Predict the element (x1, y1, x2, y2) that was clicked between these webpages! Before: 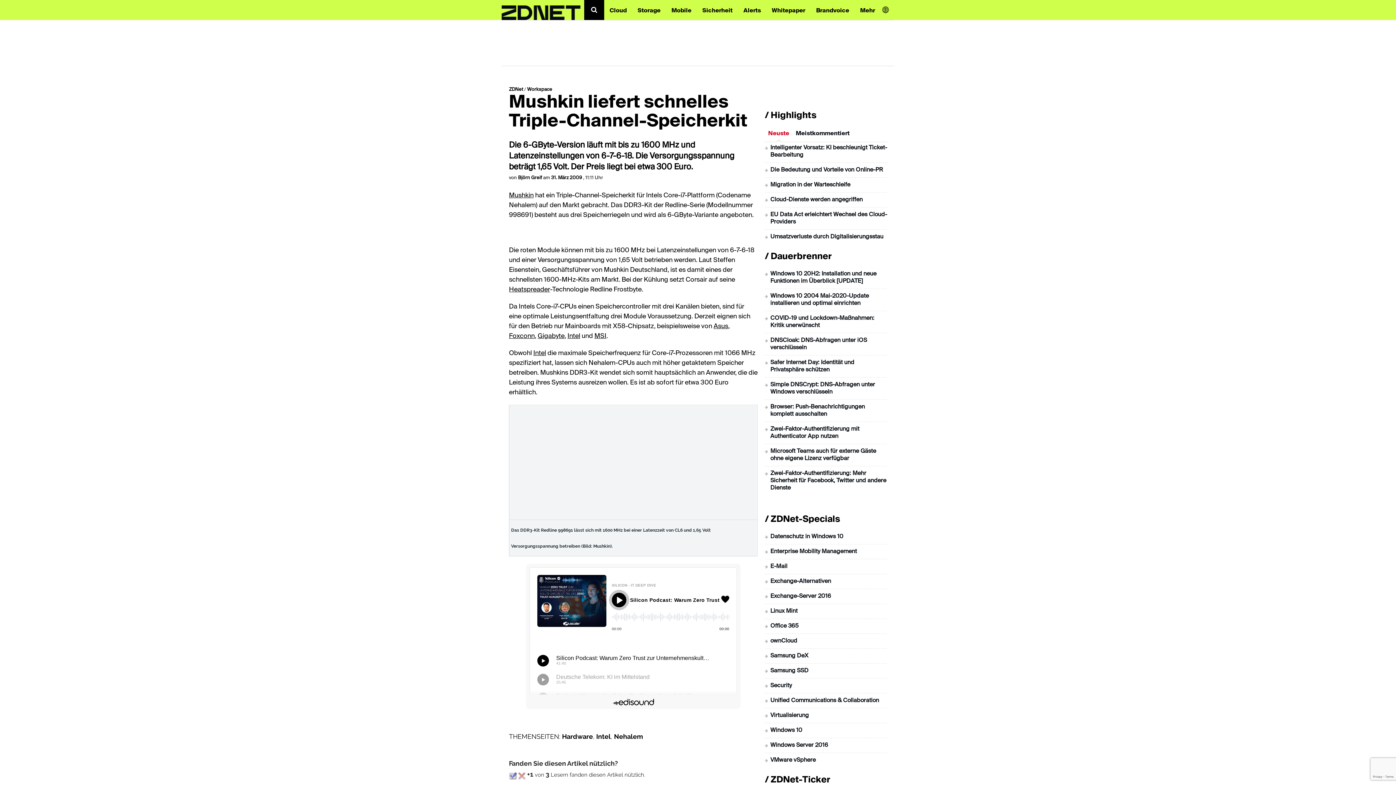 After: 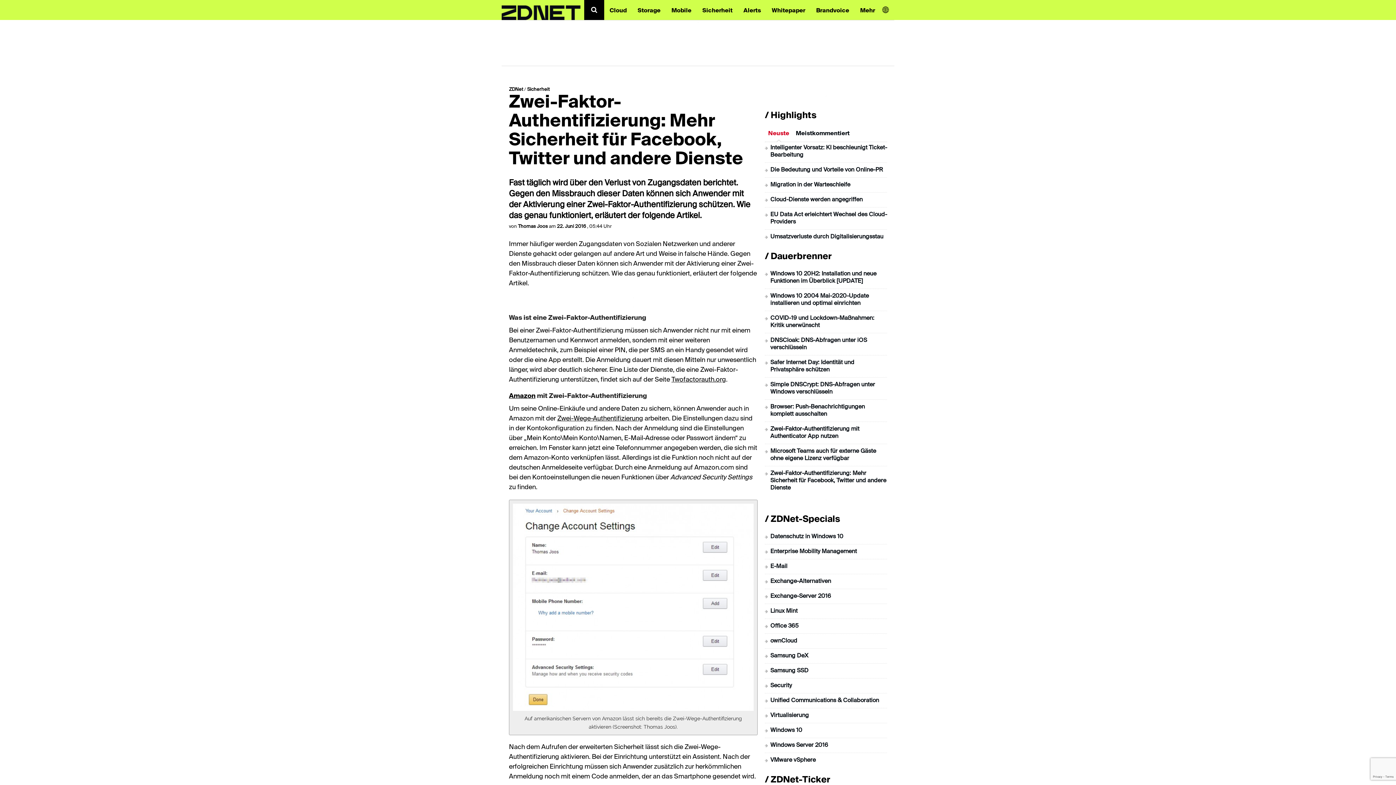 Action: bbox: (770, 470, 886, 491) label: Zwei-Faktor-Authentifizierung: Mehr Sicherheit für Facebook, Twitter und andere Dienste